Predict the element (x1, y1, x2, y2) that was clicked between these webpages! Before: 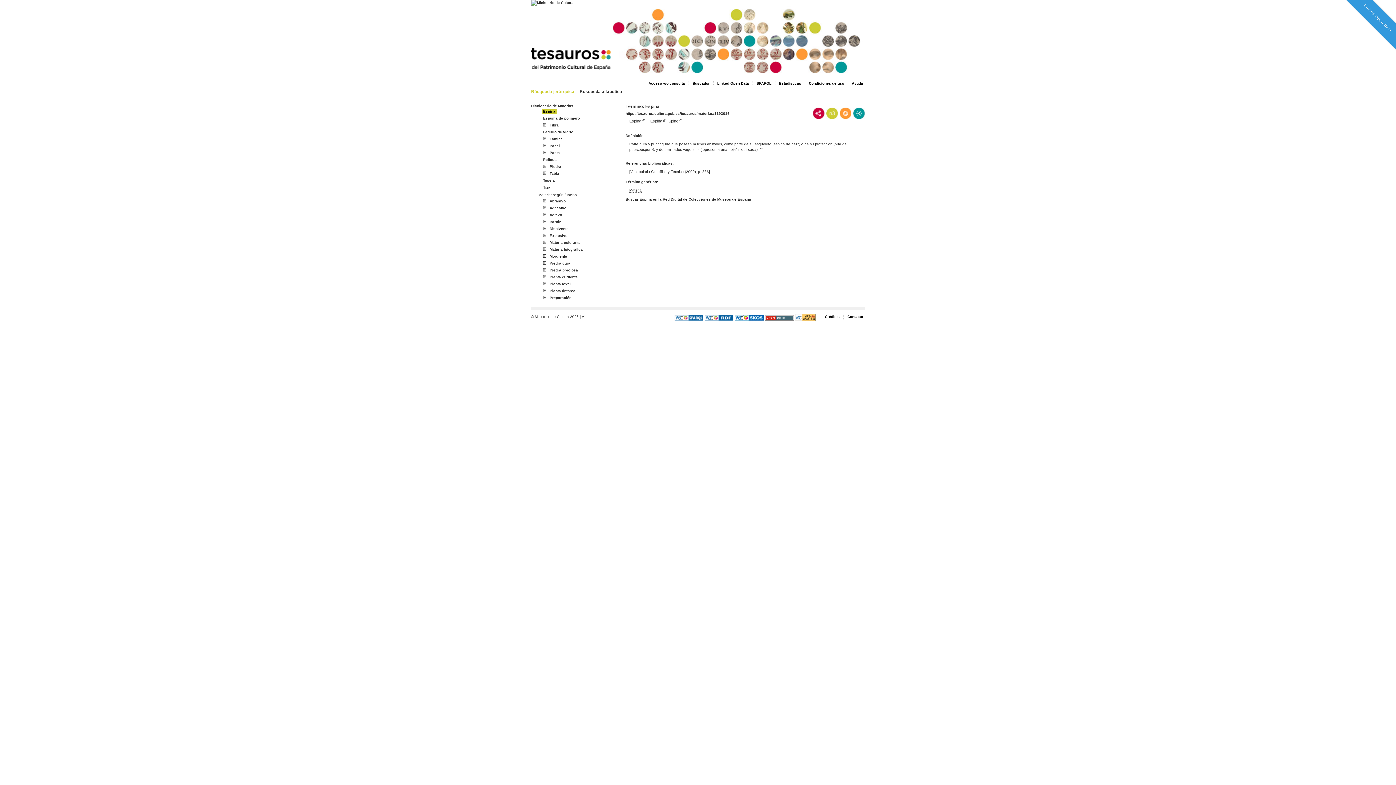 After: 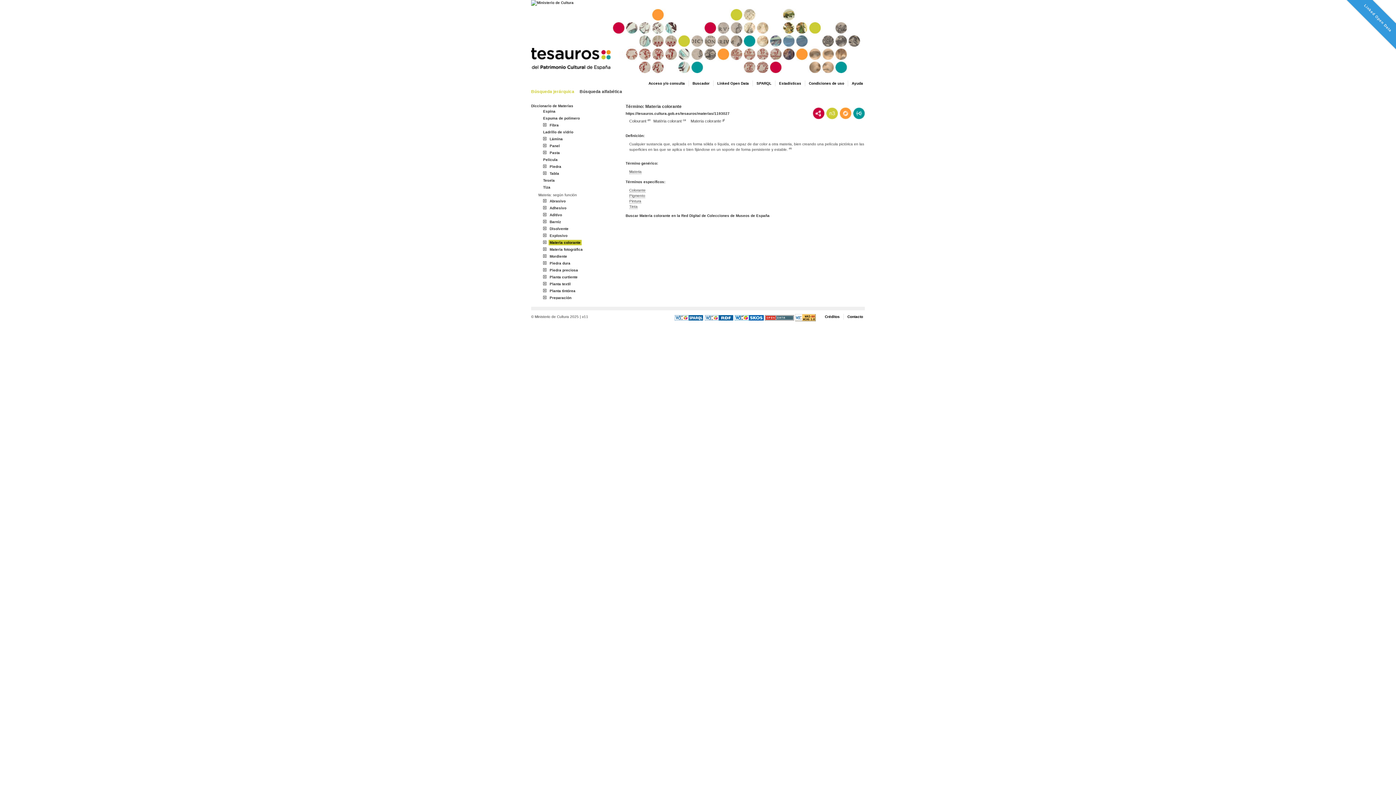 Action: bbox: (548, 240, 581, 245) label: Materia colorante